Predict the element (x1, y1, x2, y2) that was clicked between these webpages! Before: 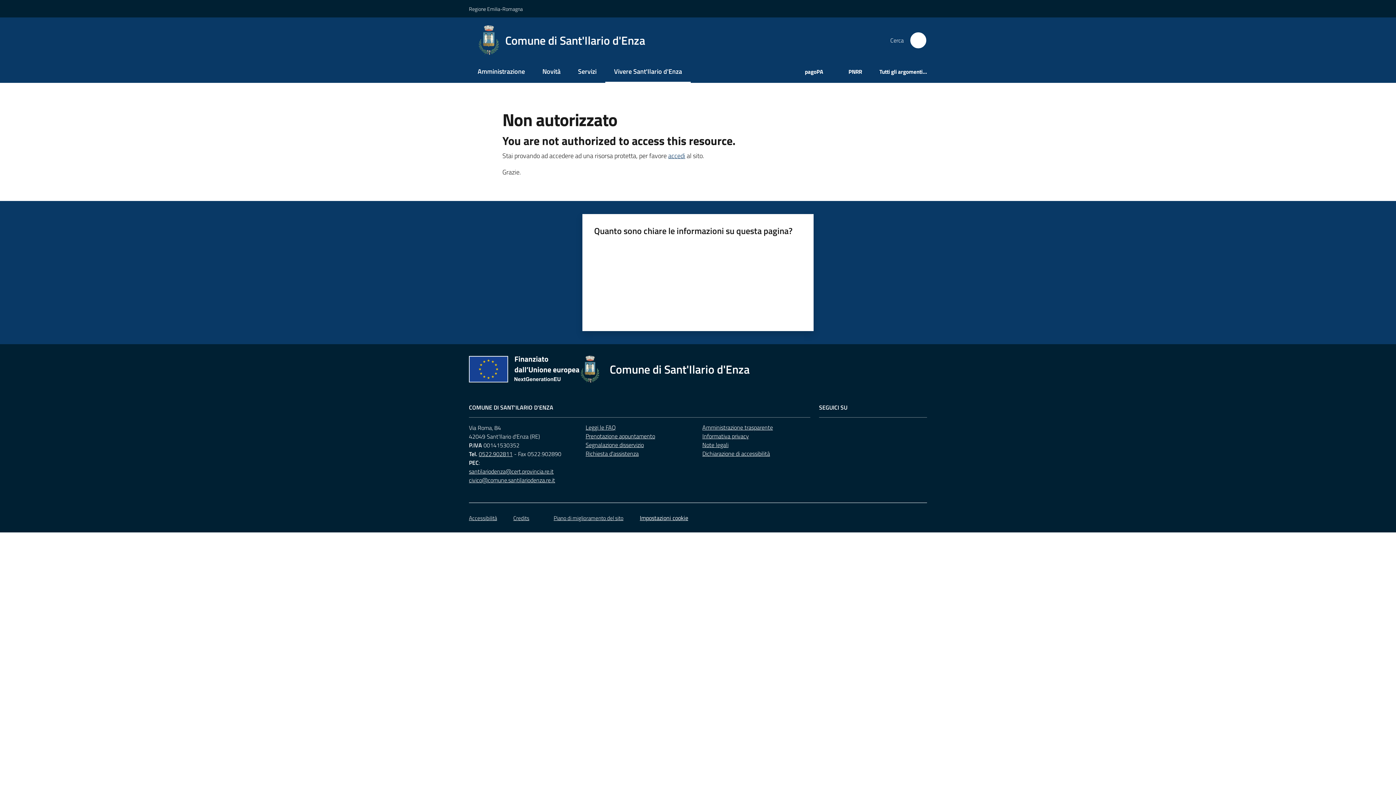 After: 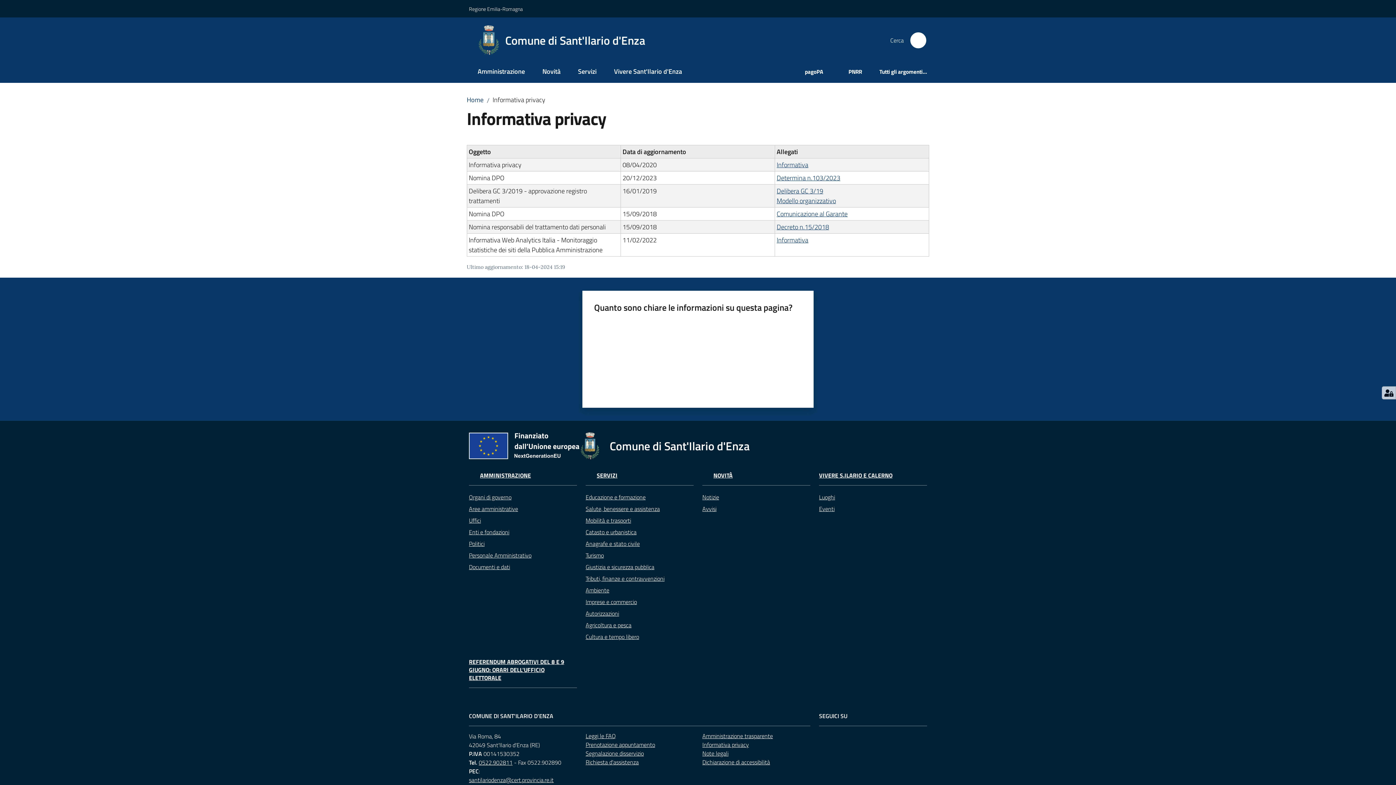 Action: bbox: (702, 431, 749, 440) label: Informativa privacy